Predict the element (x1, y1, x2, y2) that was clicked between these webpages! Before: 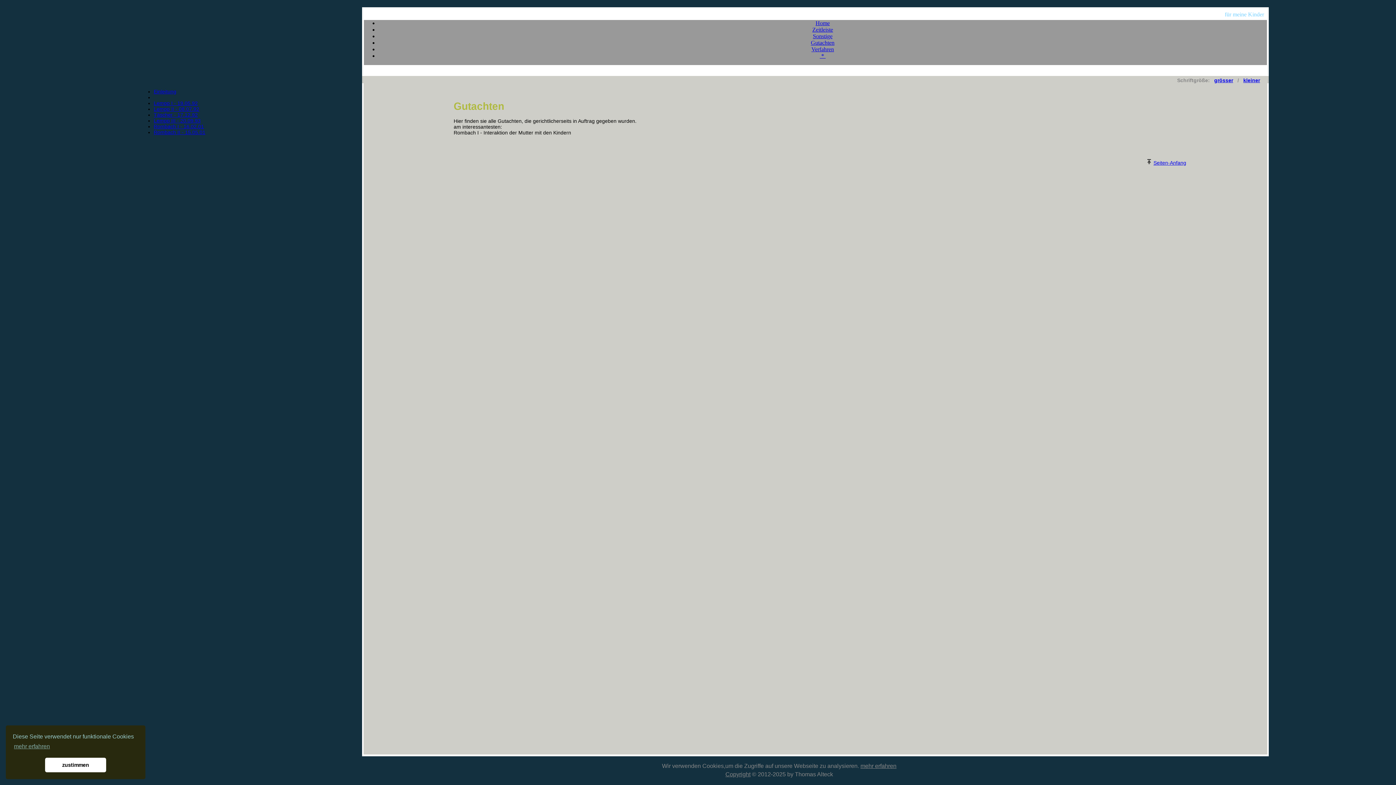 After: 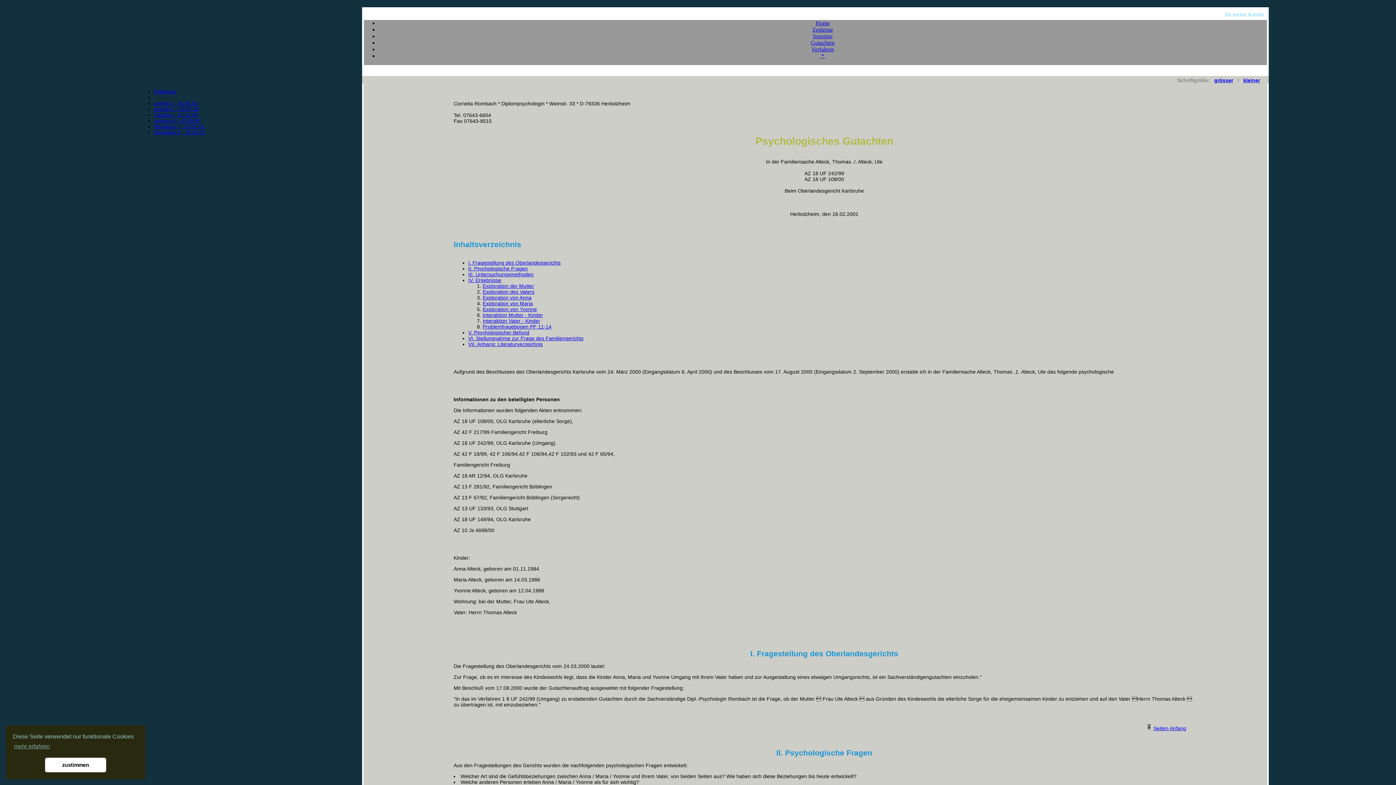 Action: bbox: (153, 123, 204, 129) label: Rombach I - 16.02.01